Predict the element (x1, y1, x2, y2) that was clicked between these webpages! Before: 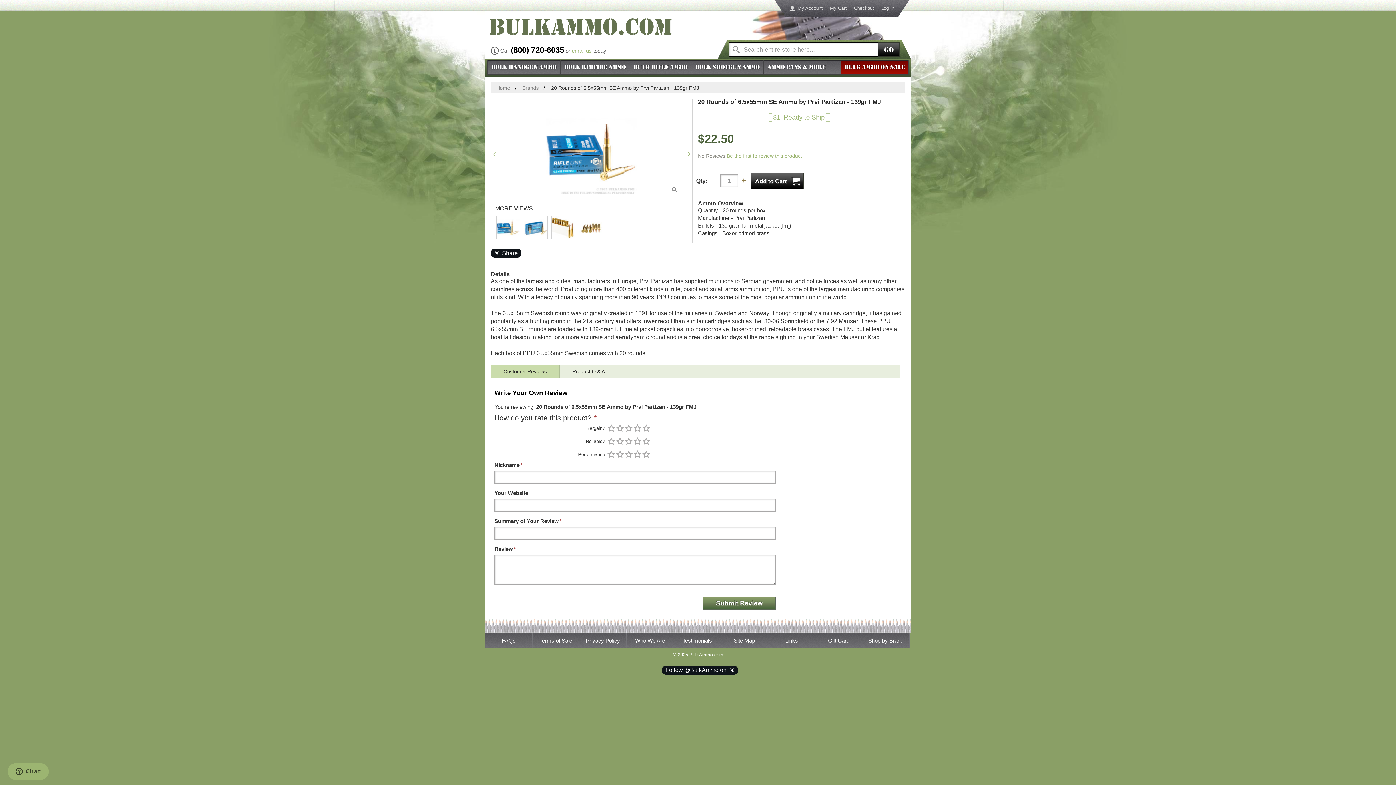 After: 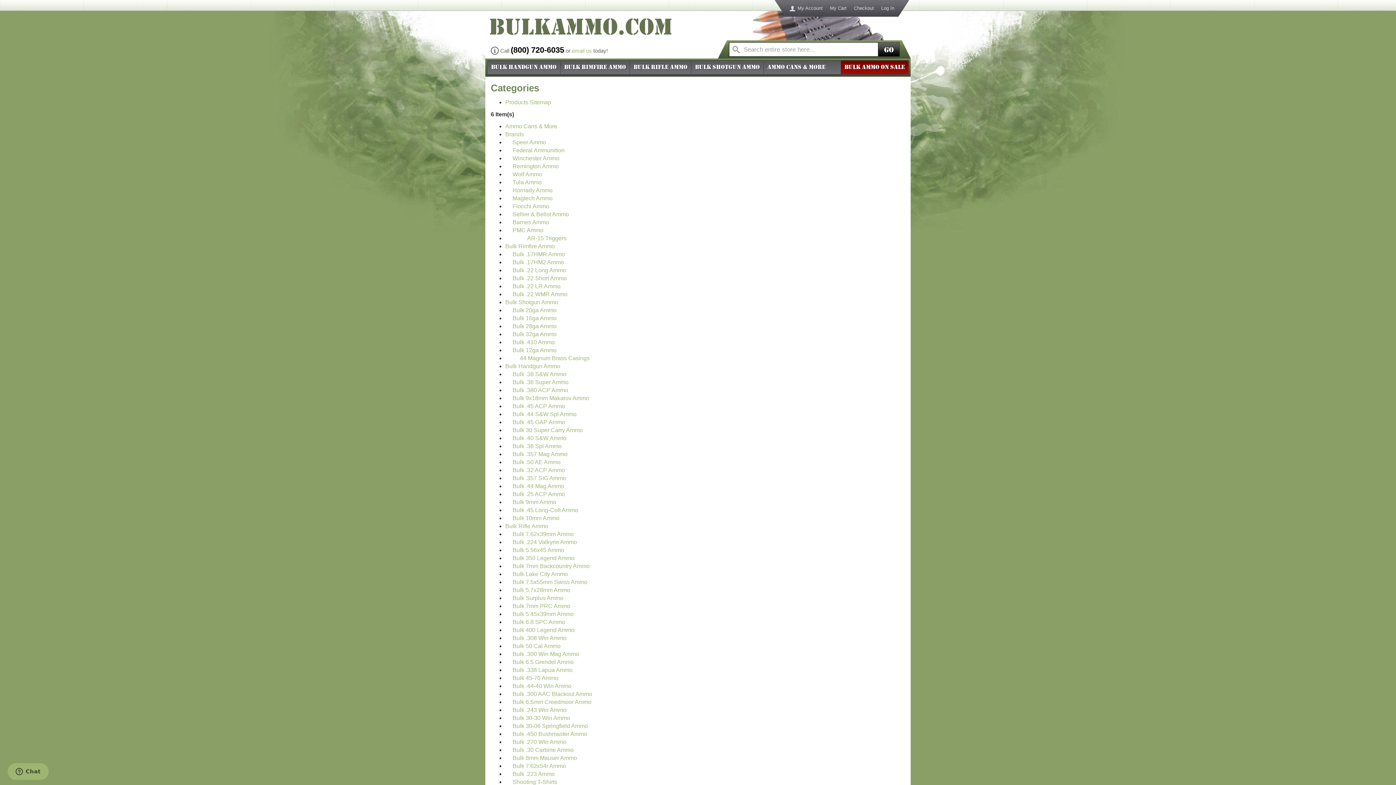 Action: label: Site Map bbox: (721, 633, 768, 648)